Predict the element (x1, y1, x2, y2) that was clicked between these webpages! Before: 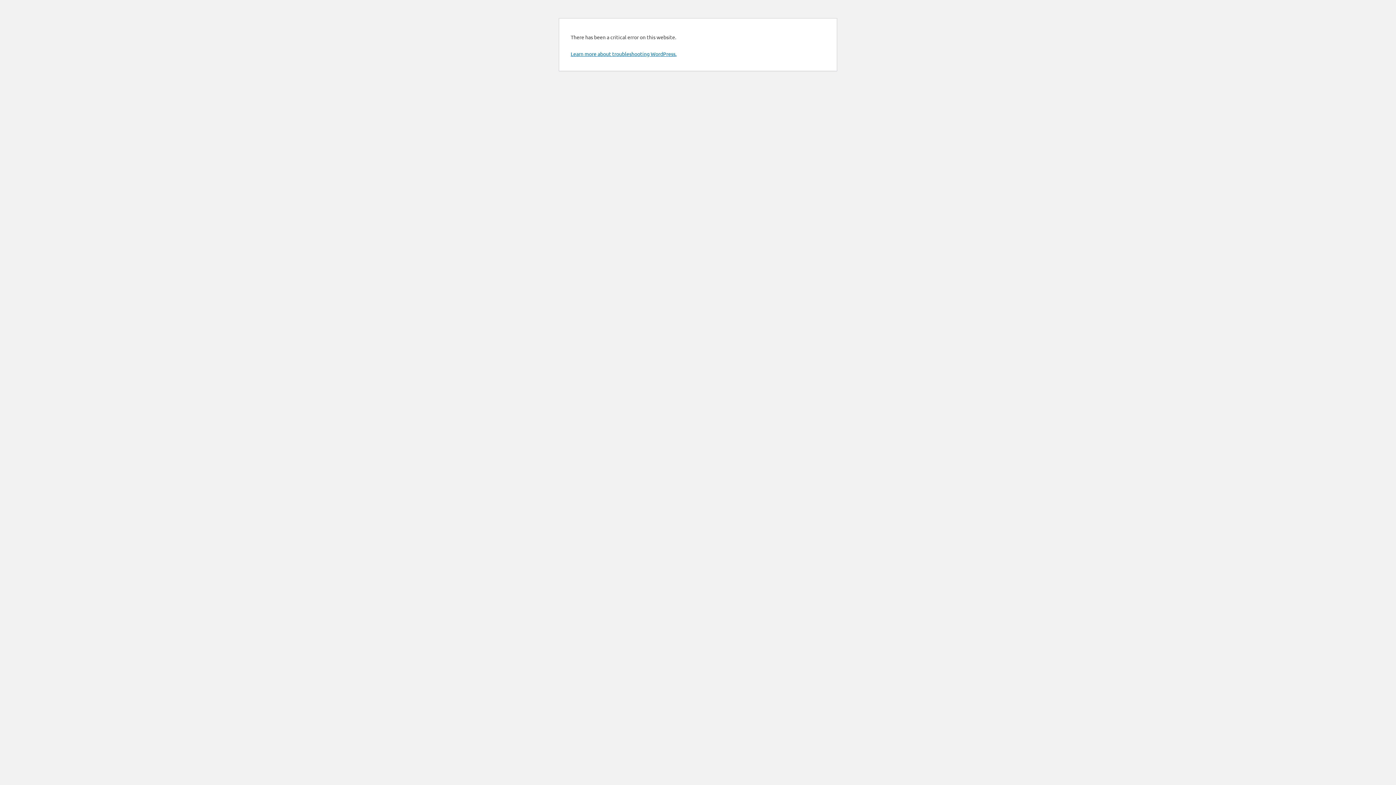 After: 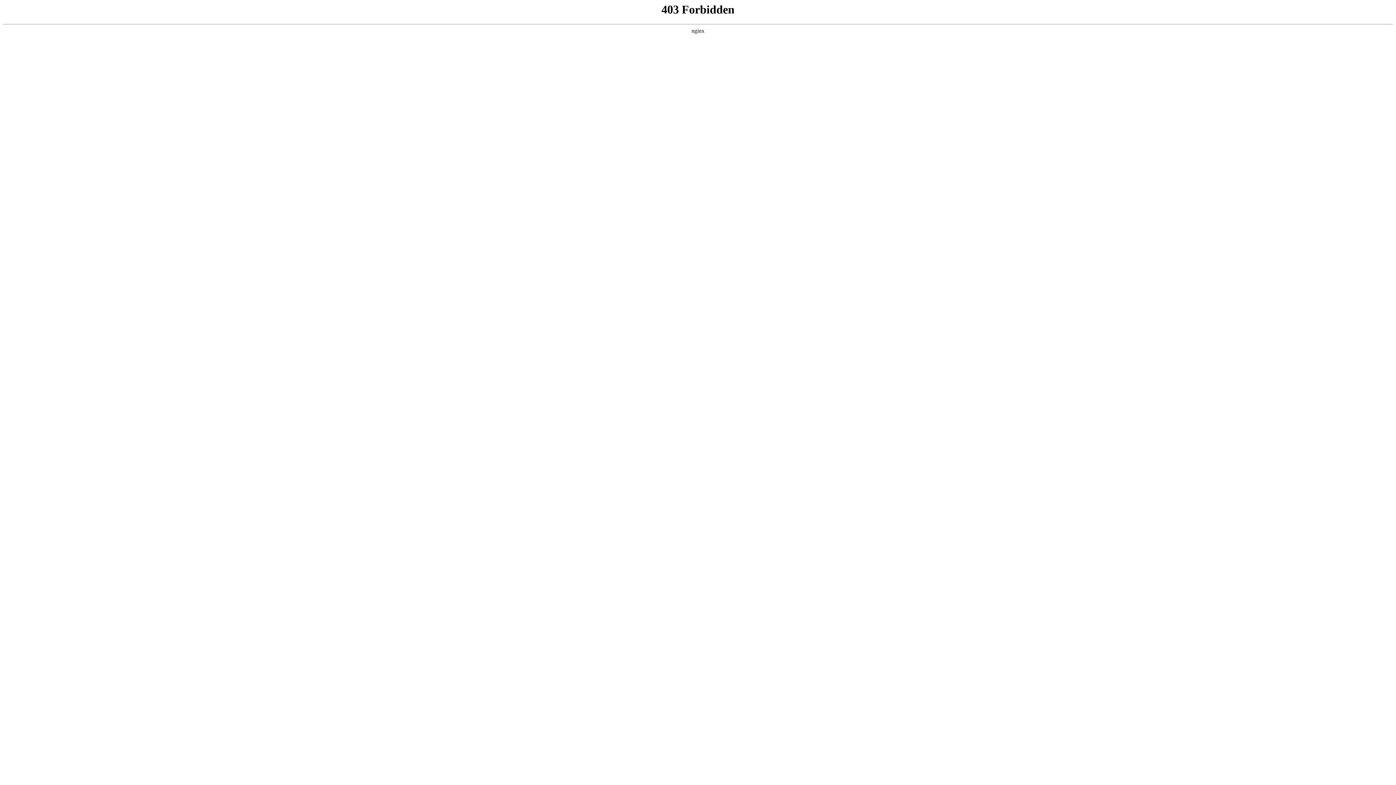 Action: label: Learn more about troubleshooting WordPress. bbox: (570, 50, 676, 57)